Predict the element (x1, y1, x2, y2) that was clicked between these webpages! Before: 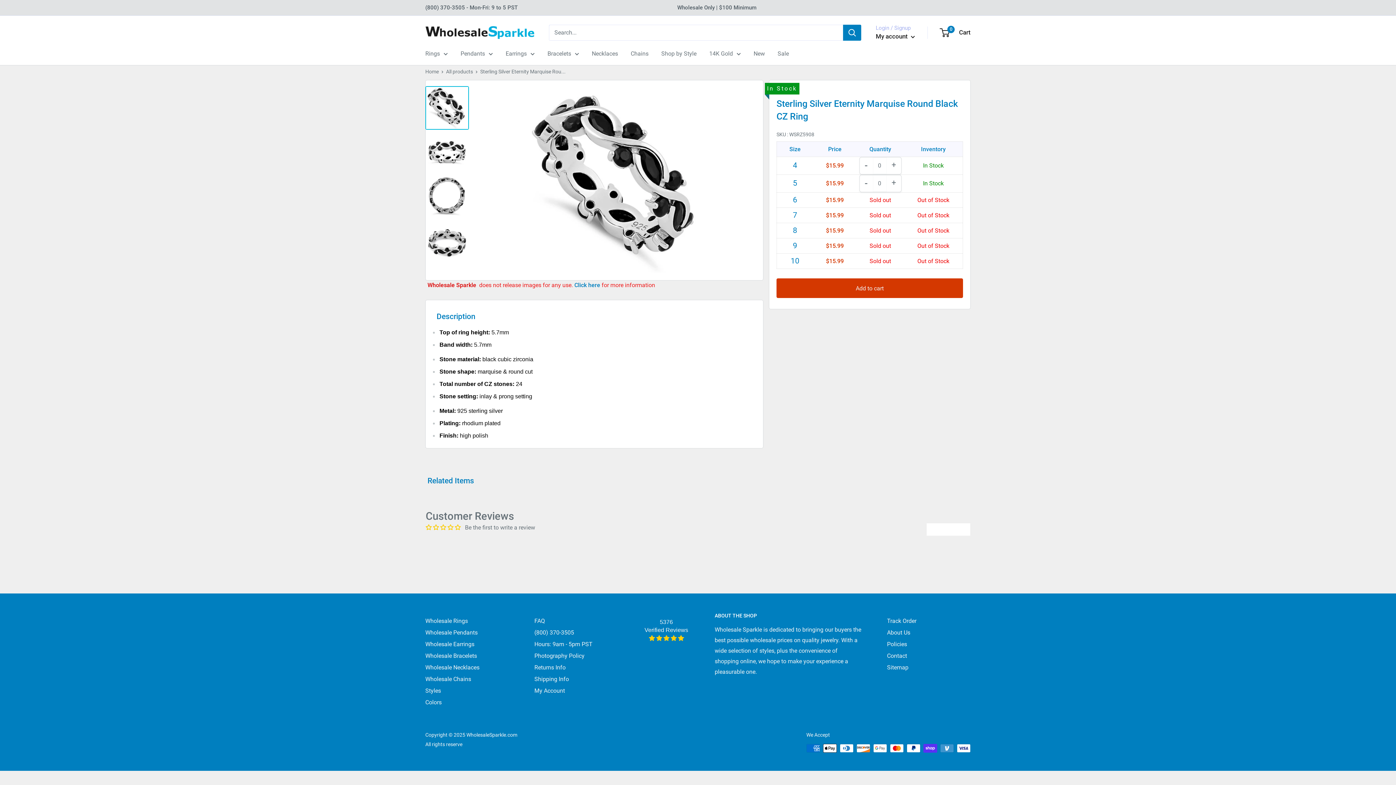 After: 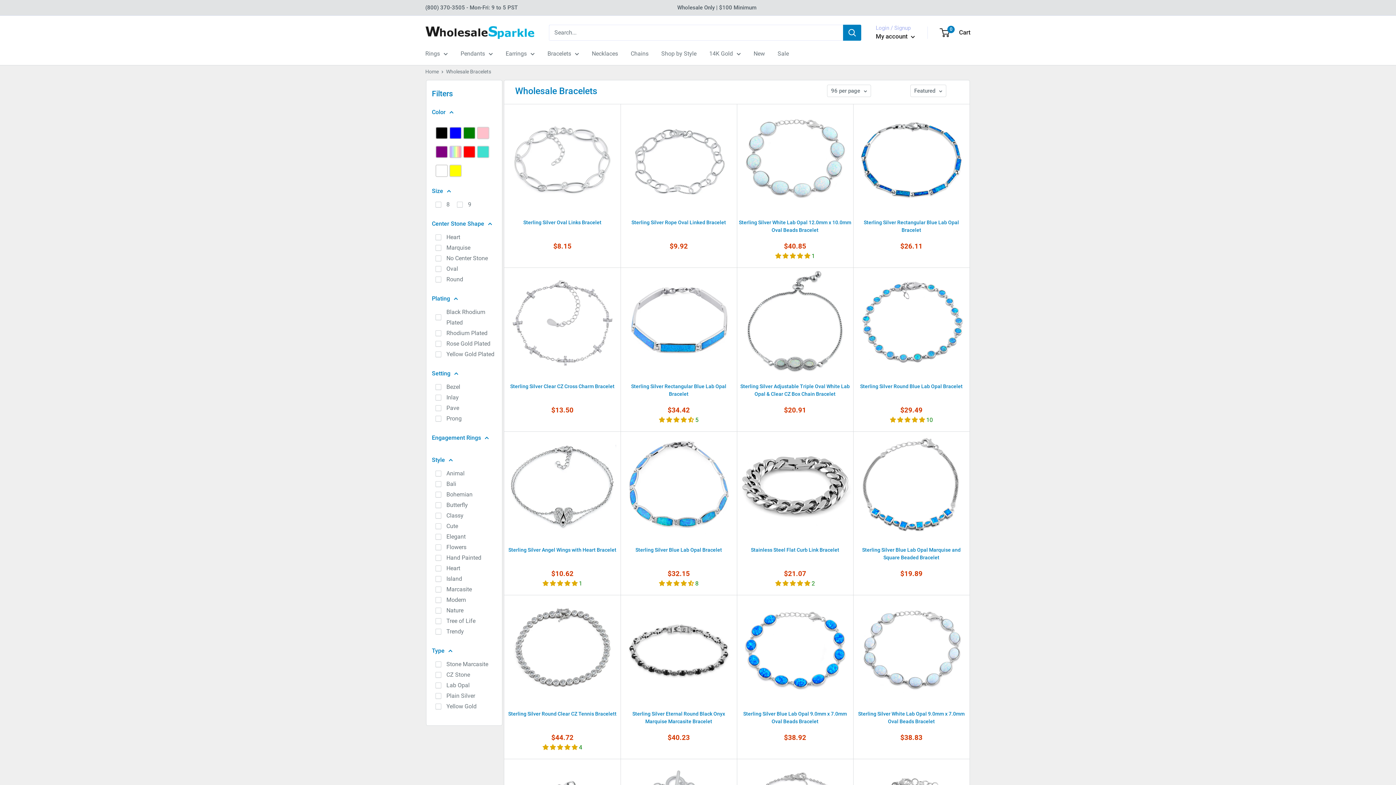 Action: bbox: (425, 650, 509, 662) label: Wholesale Bracelets